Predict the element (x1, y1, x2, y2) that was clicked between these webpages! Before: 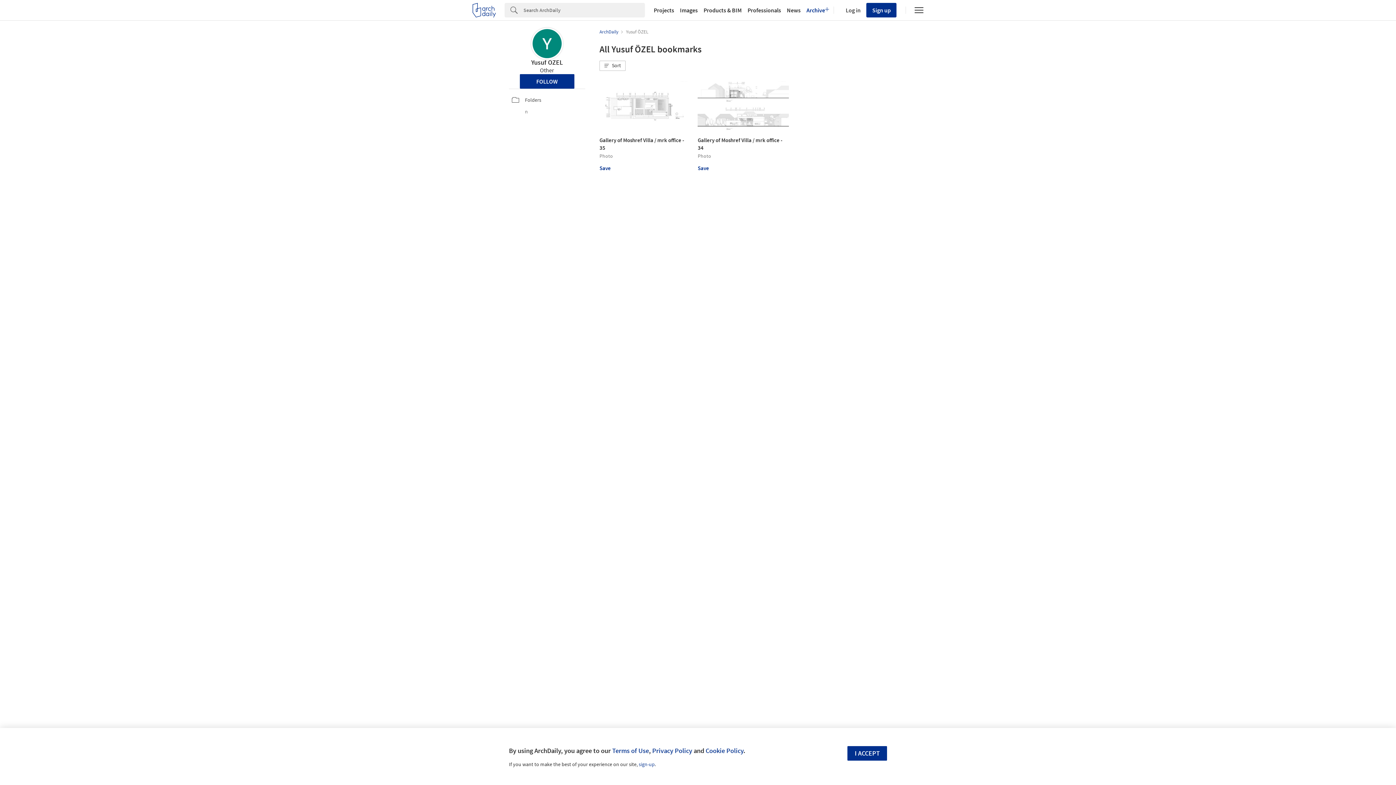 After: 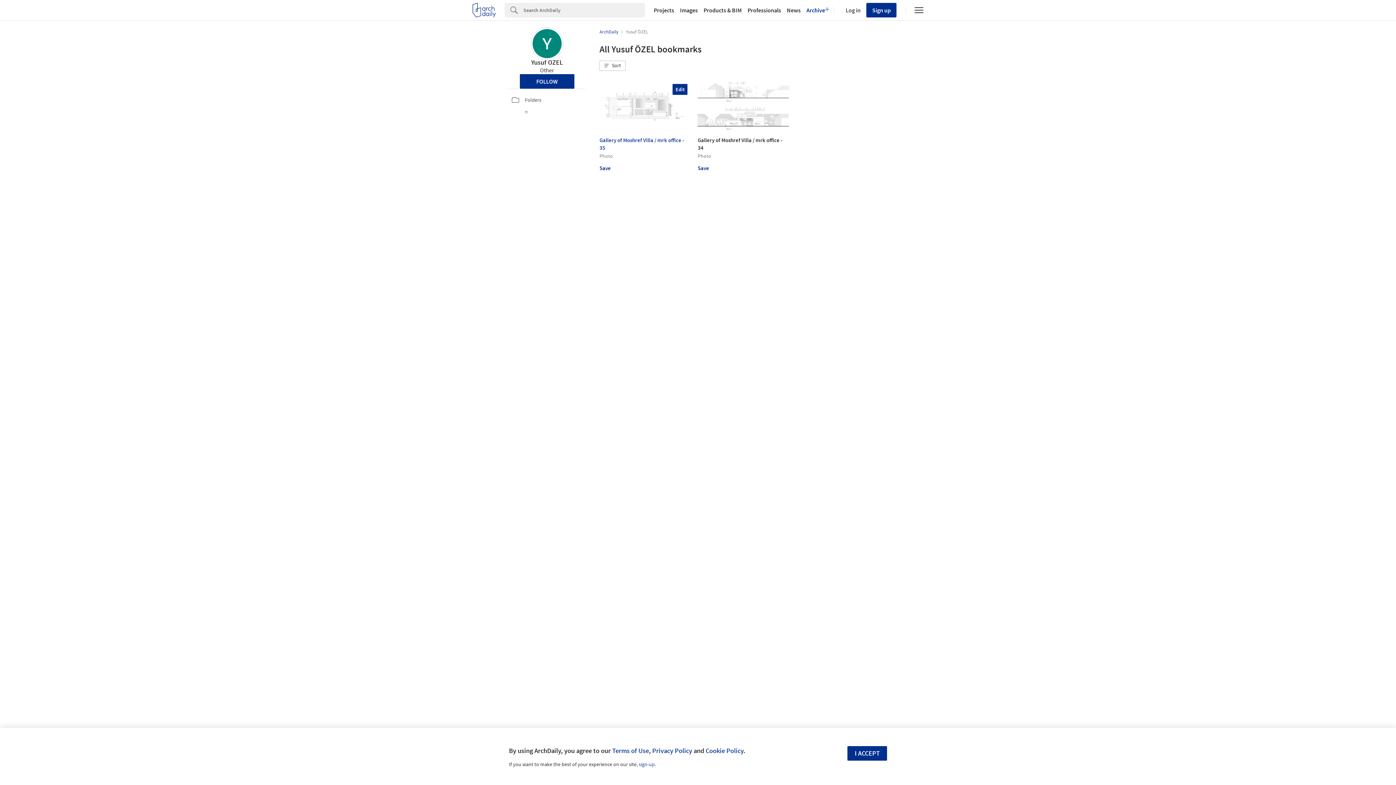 Action: bbox: (599, 80, 690, 158) label: Gallery of Moshref Villa / mrk office - 35 

Photo